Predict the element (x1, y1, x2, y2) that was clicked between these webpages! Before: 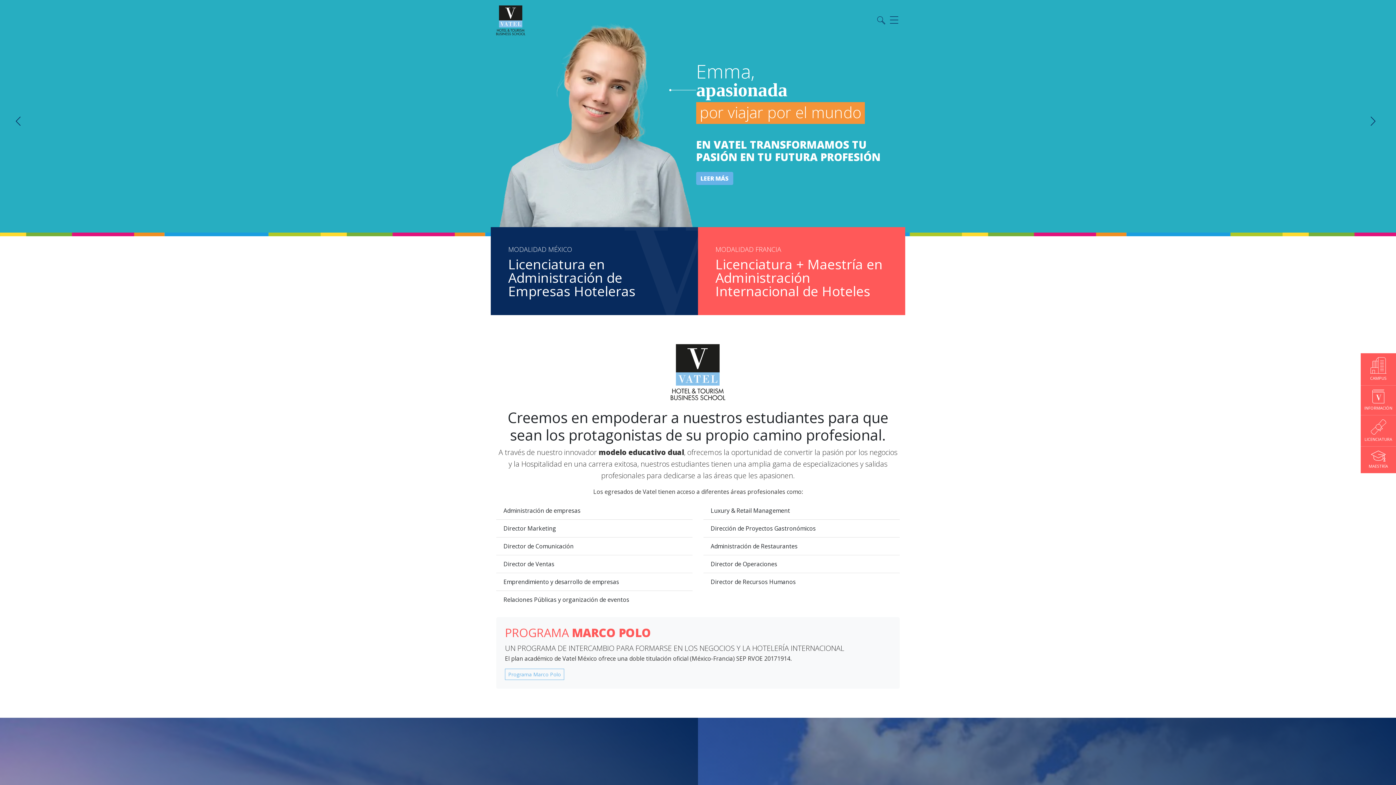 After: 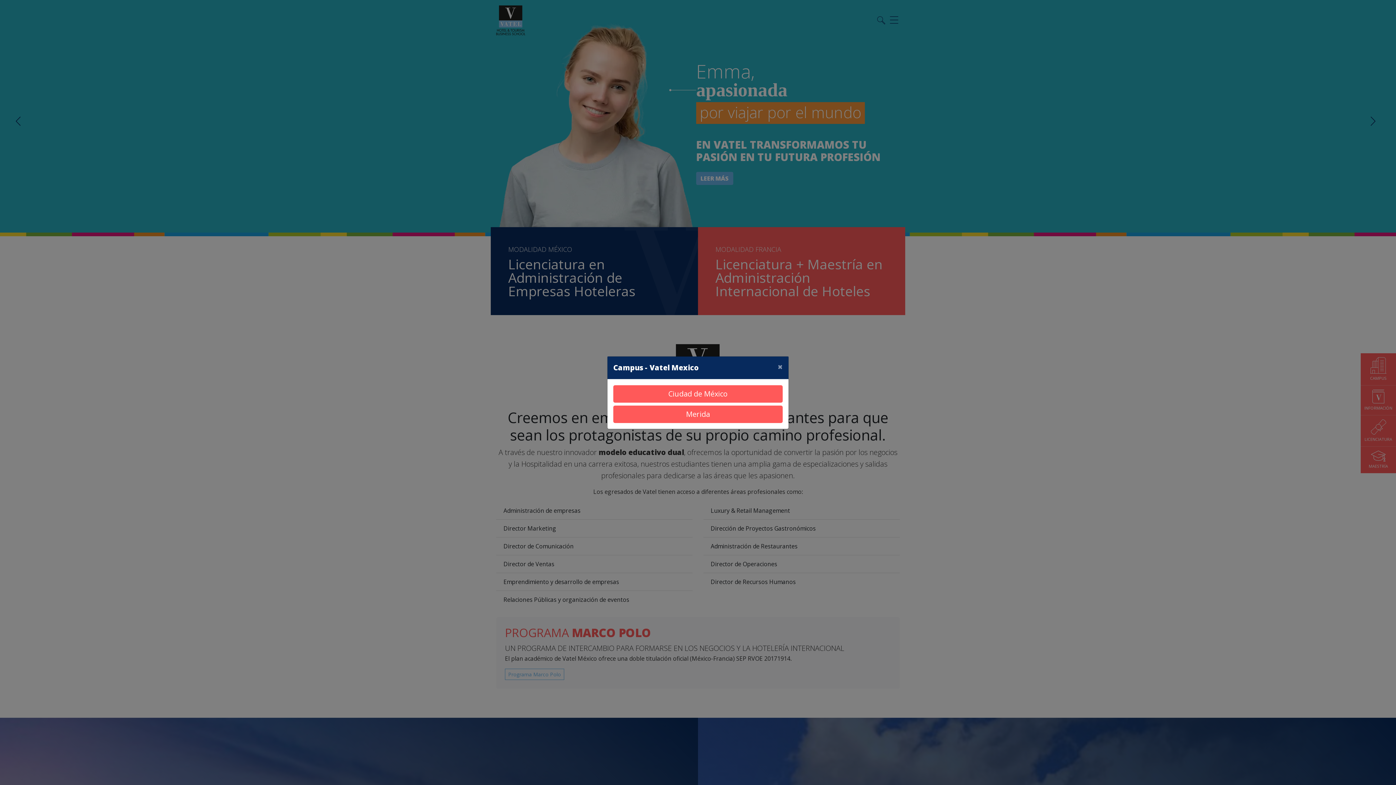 Action: label: CAMPUS bbox: (1361, 353, 1396, 385)